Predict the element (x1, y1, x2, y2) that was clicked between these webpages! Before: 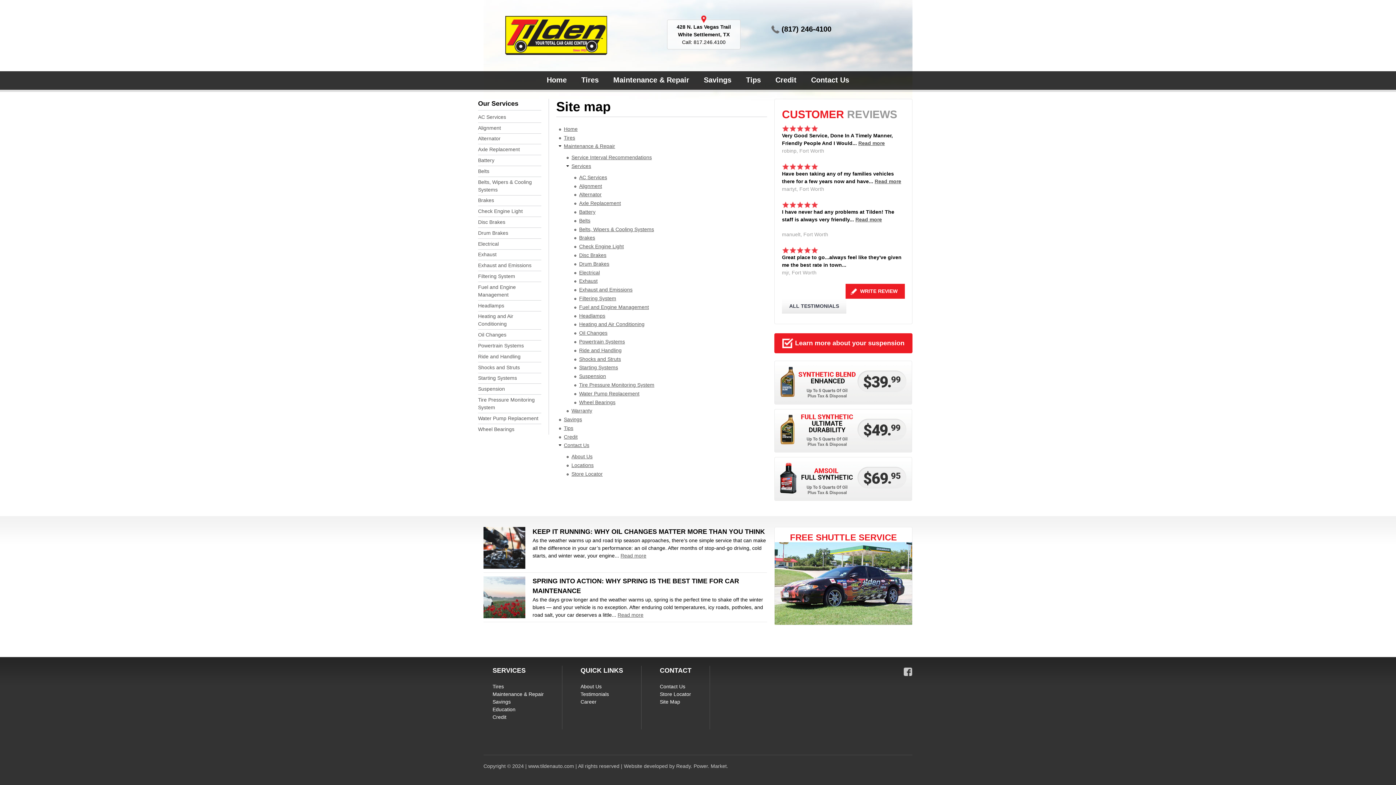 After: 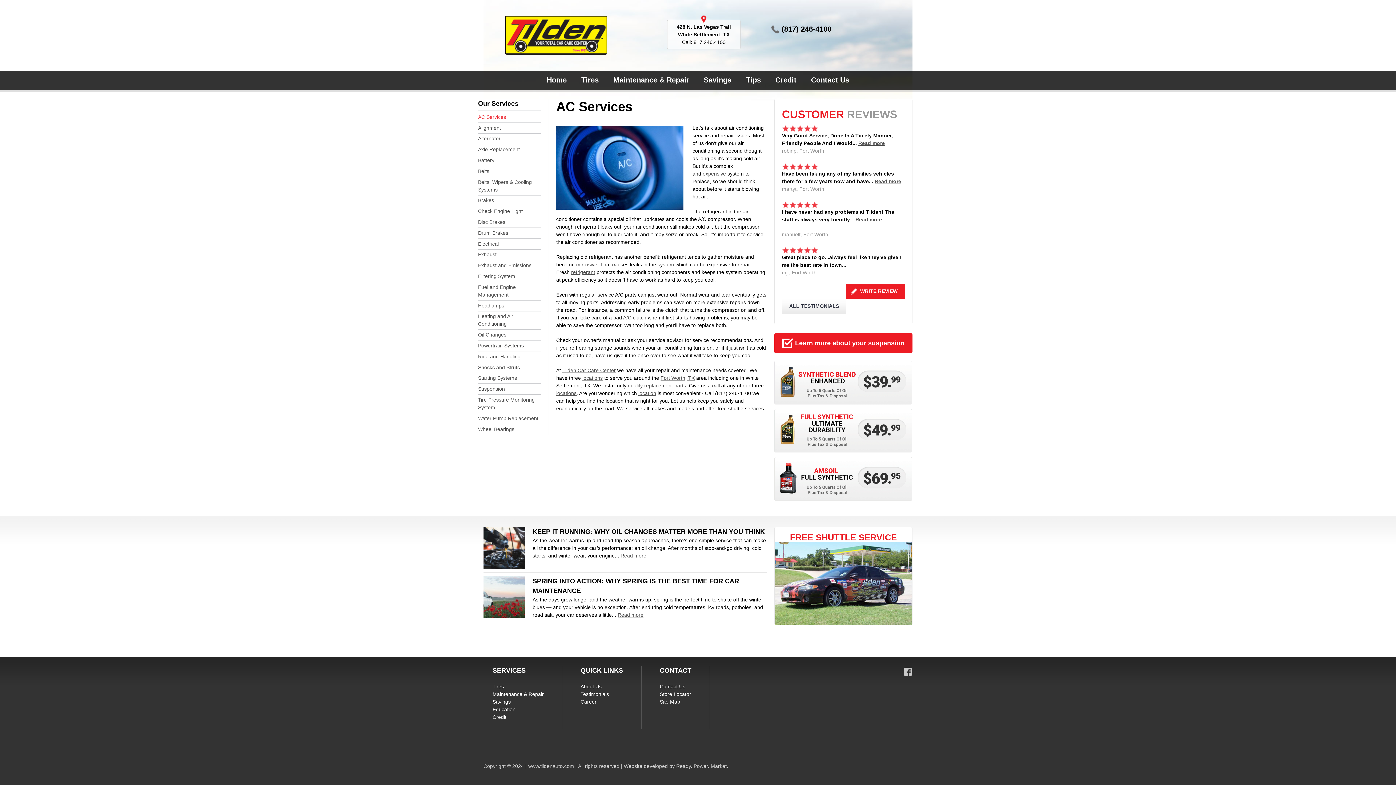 Action: bbox: (579, 174, 607, 180) label: AC Services